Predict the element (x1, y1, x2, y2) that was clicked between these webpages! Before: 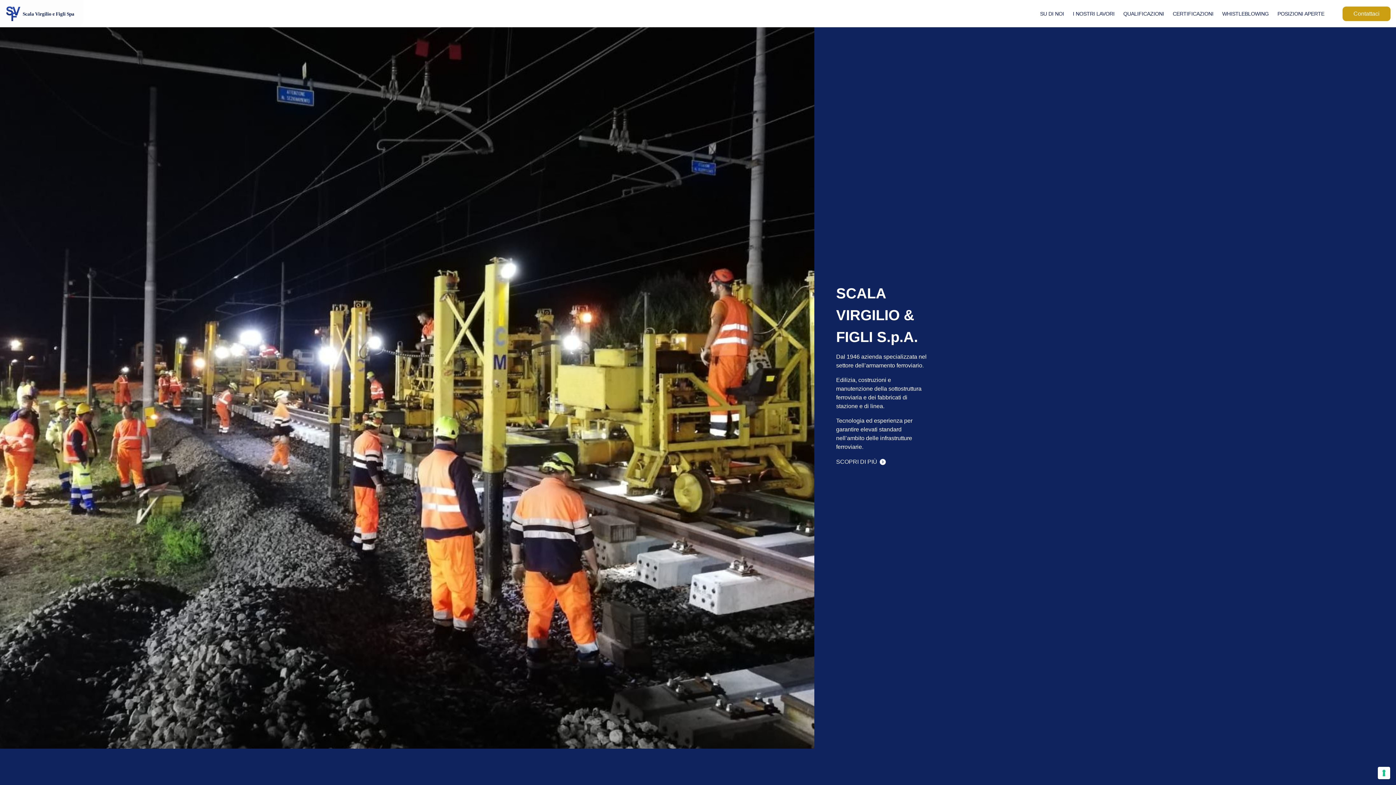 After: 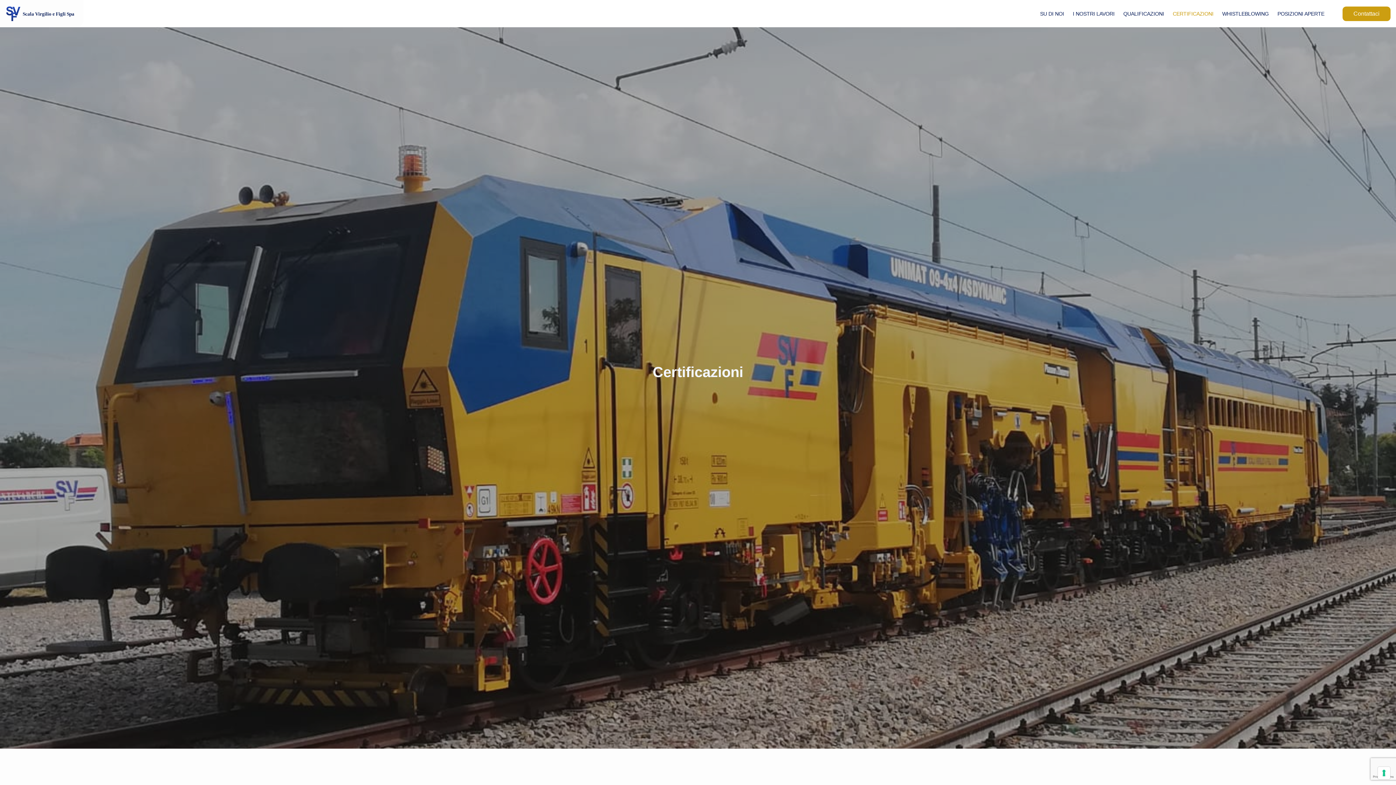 Action: bbox: (1173, 10, 1213, 16) label: CERTIFICAZIONI